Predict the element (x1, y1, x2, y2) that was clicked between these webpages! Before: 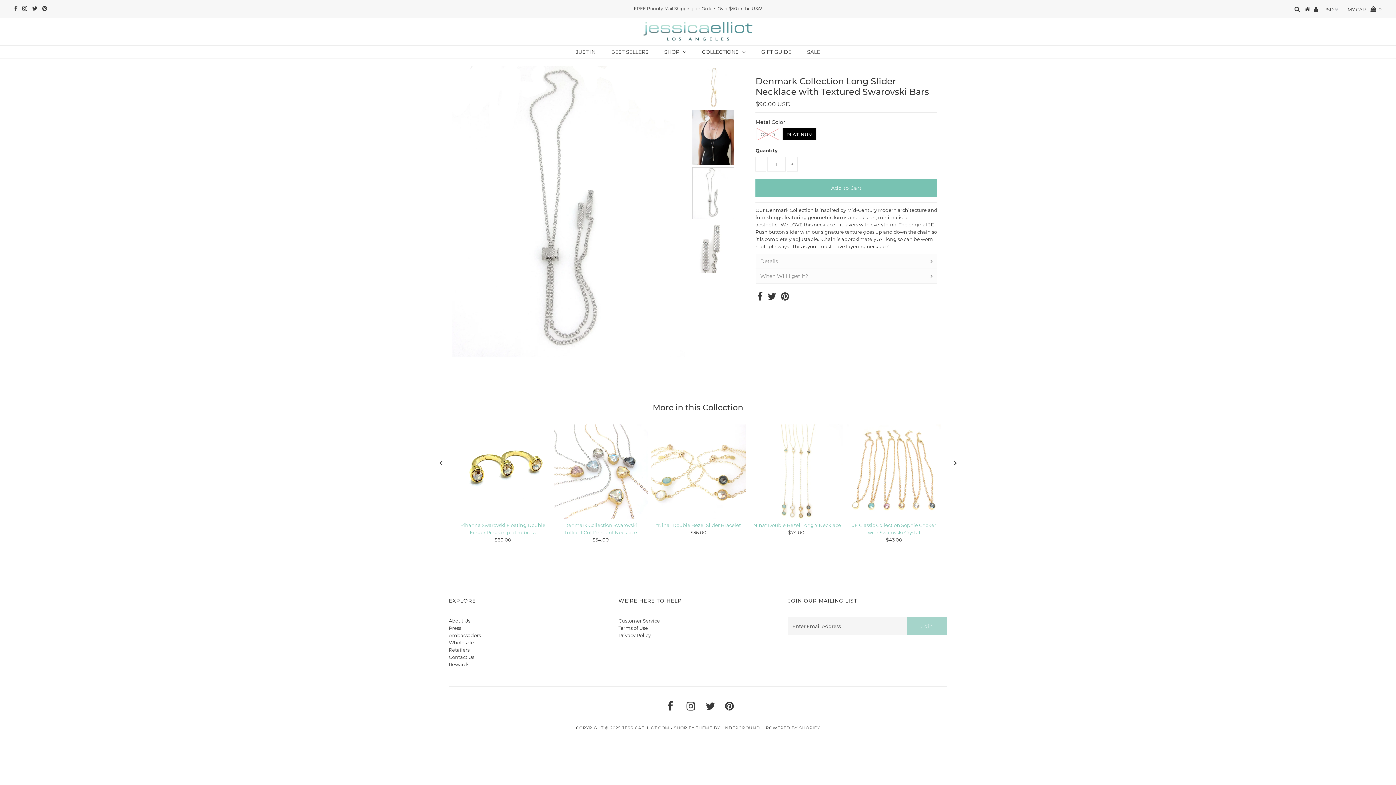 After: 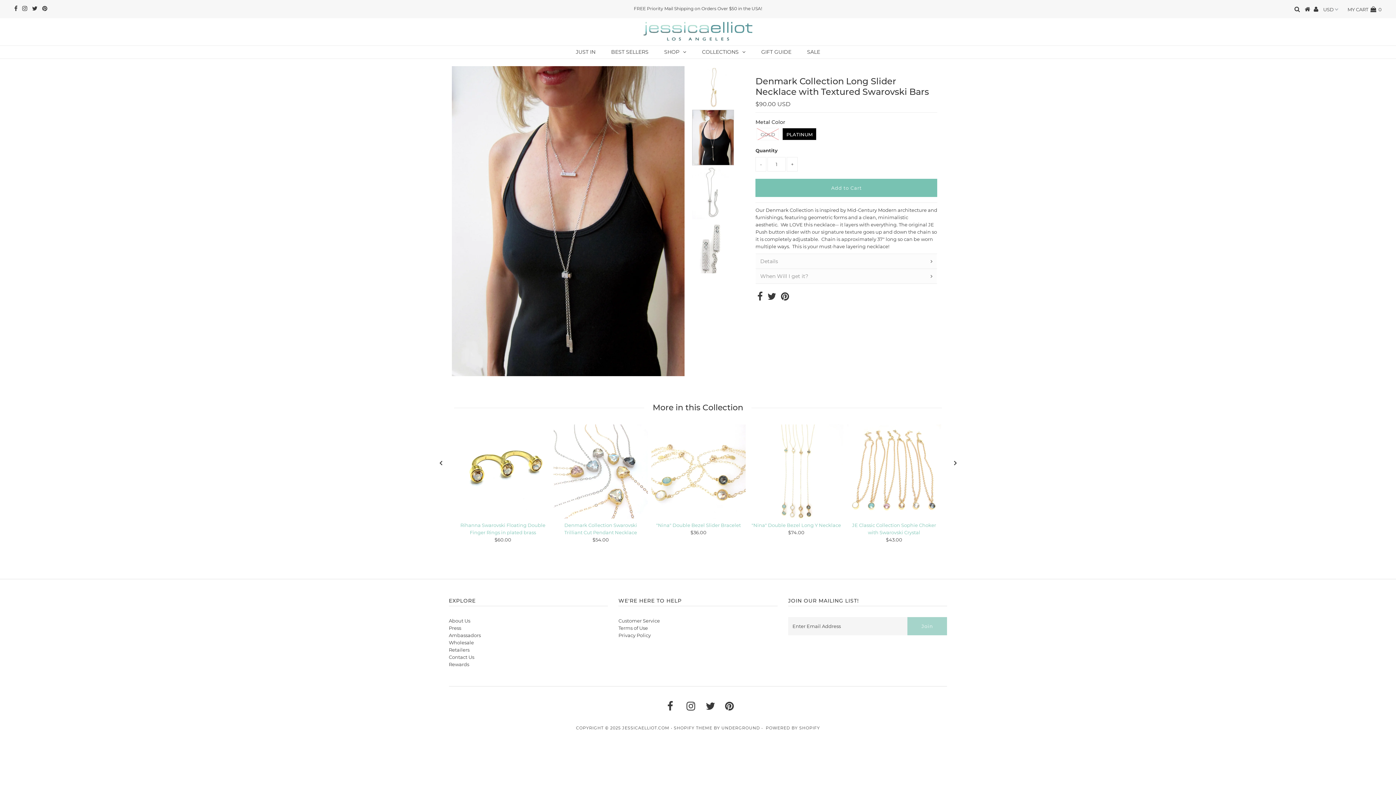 Action: bbox: (692, 109, 734, 165)